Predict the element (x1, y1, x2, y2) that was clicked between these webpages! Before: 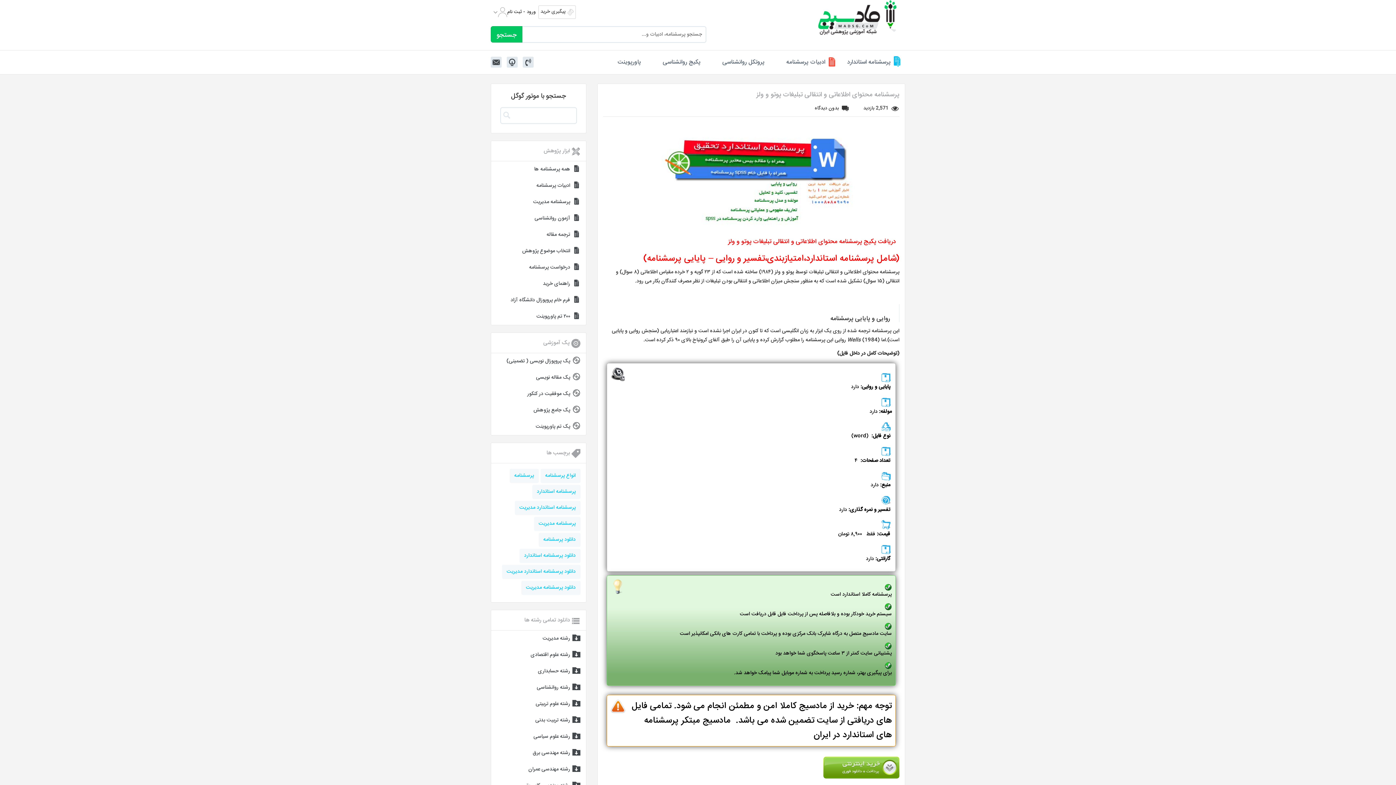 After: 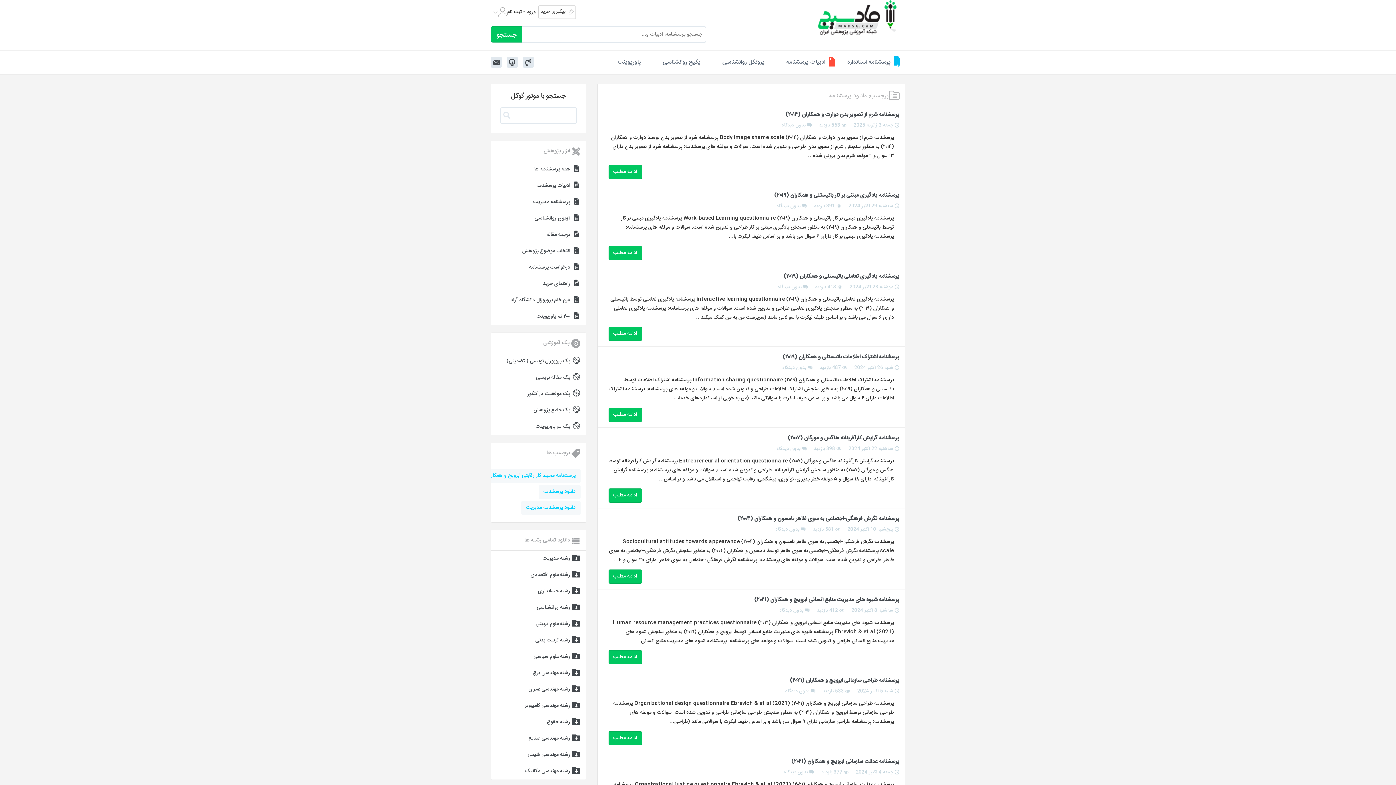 Action: label: دانلود پرسشنامه bbox: (538, 533, 580, 547)